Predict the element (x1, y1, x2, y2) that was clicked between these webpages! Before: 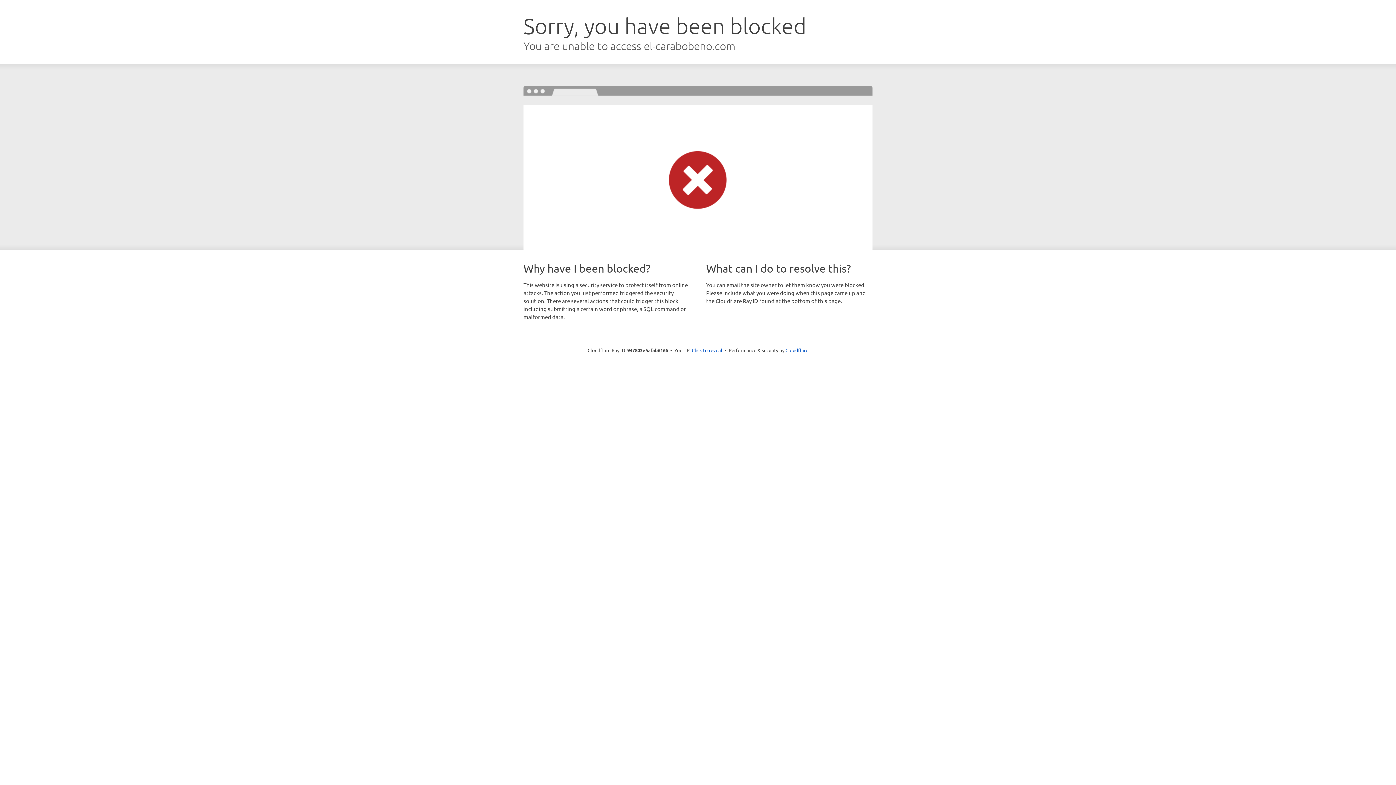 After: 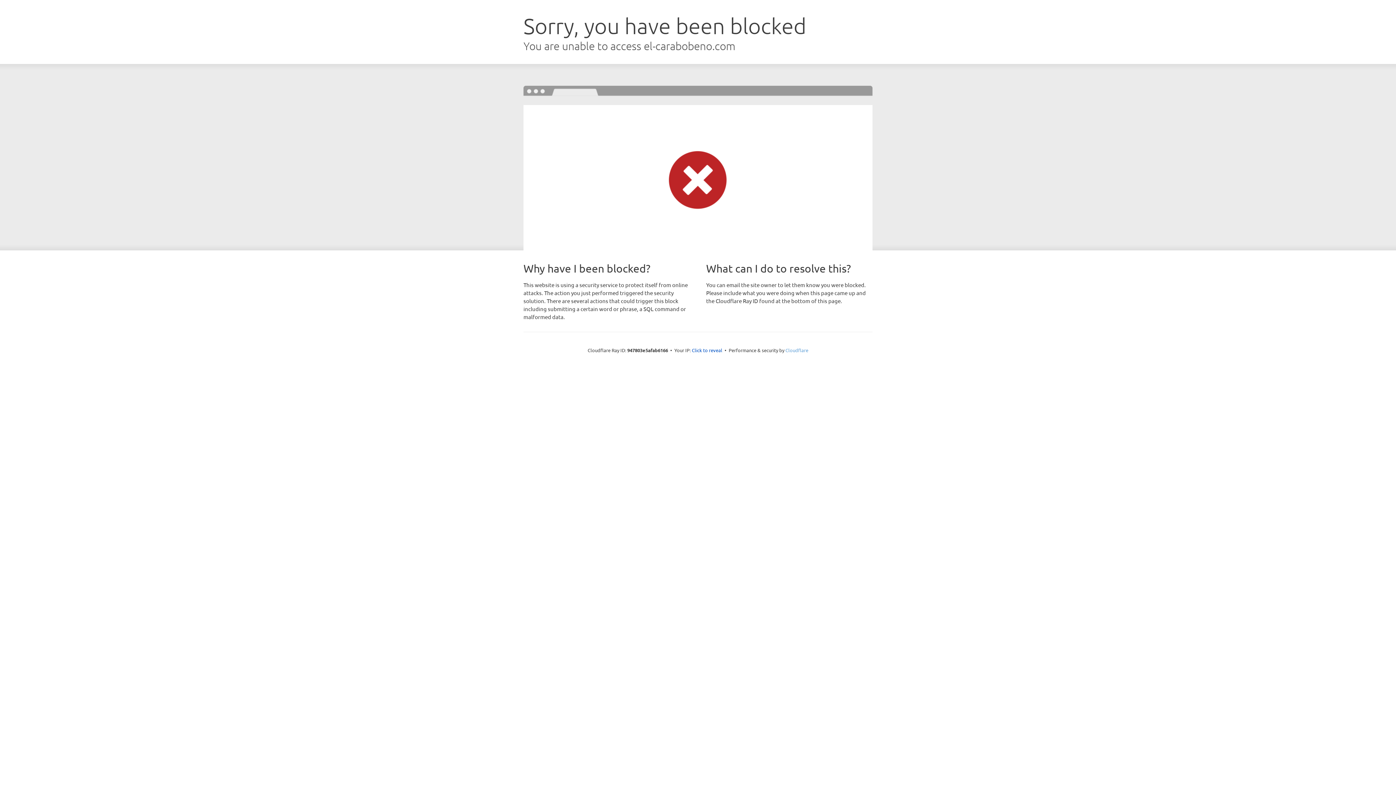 Action: label: Cloudflare bbox: (785, 347, 808, 353)